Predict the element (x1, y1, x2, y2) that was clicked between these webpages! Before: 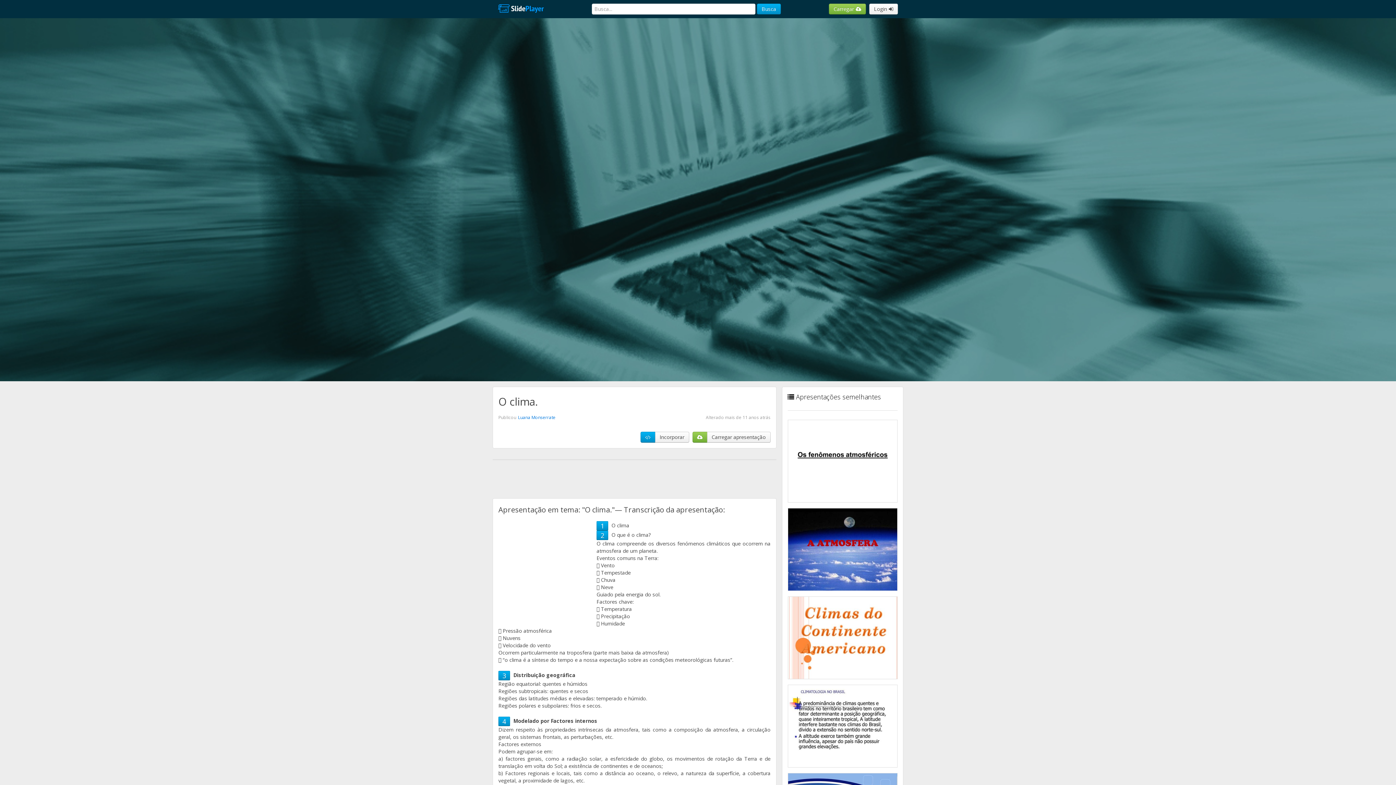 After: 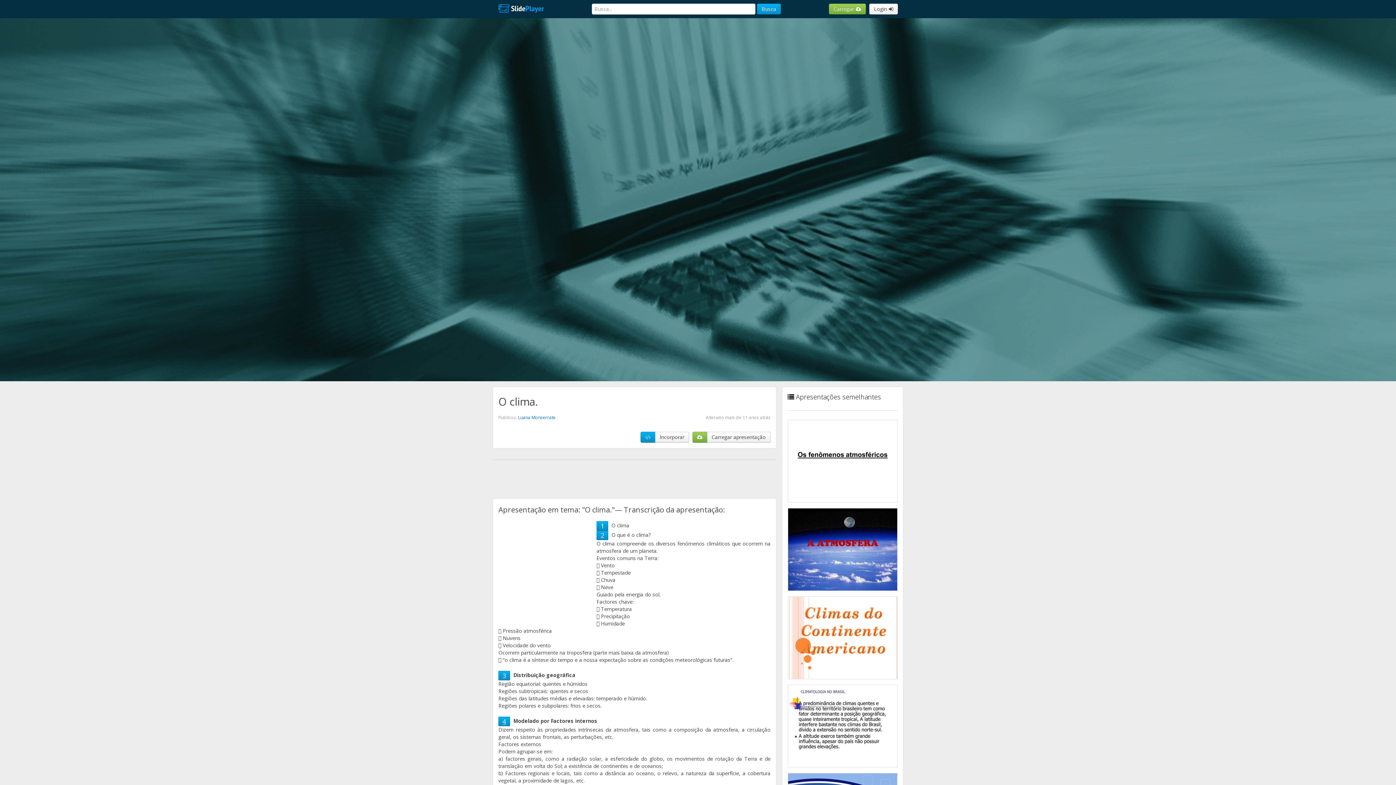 Action: label: 4 bbox: (502, 717, 506, 726)